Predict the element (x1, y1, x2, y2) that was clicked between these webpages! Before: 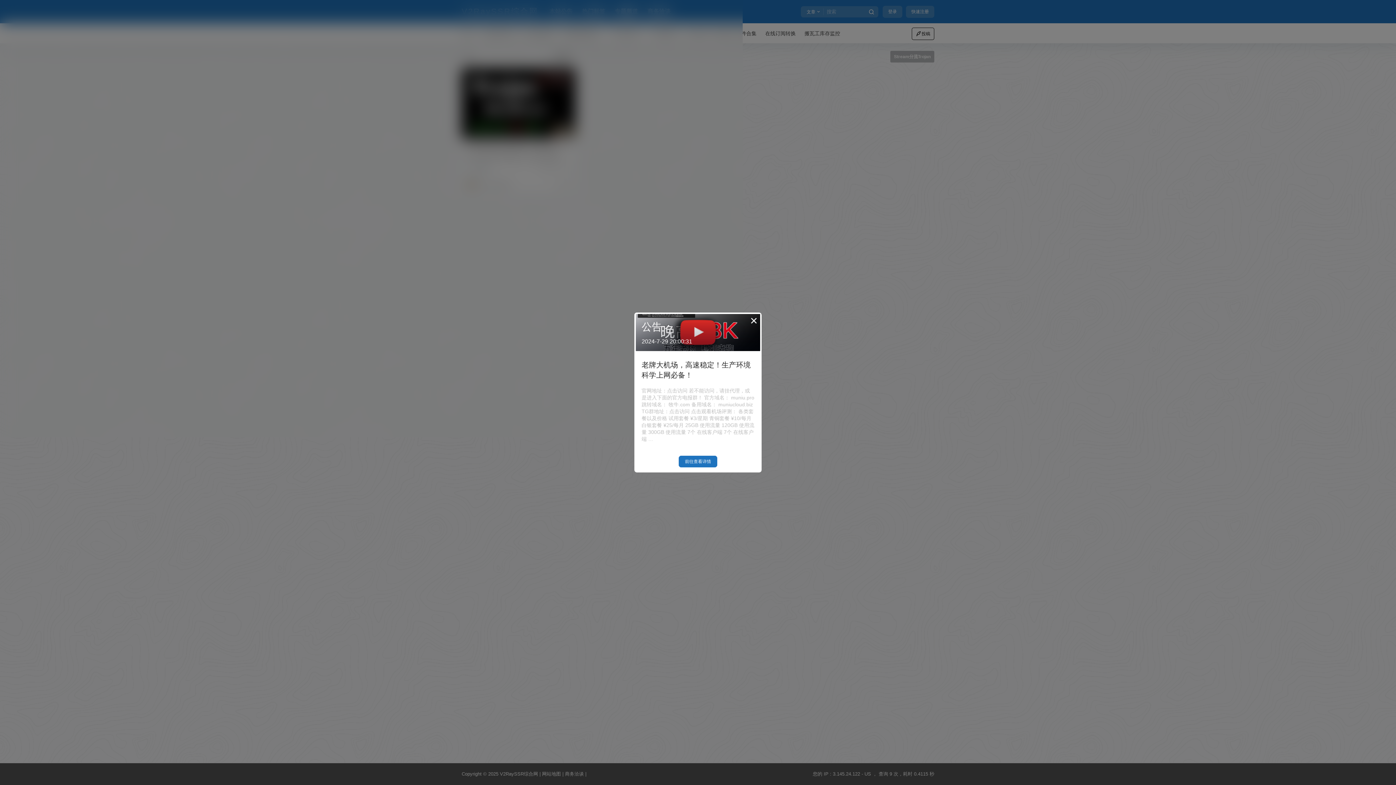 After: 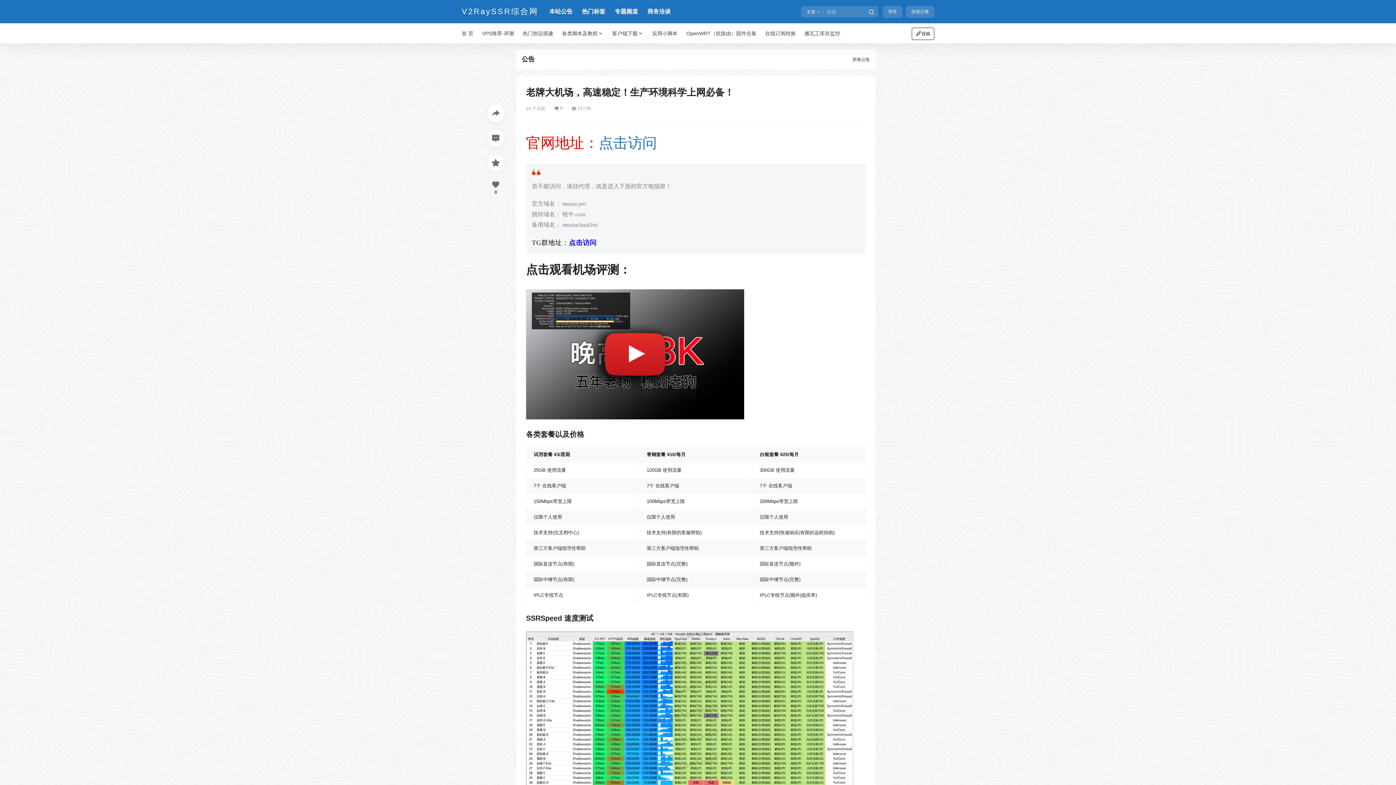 Action: label: 前往查看详情 bbox: (678, 456, 717, 467)